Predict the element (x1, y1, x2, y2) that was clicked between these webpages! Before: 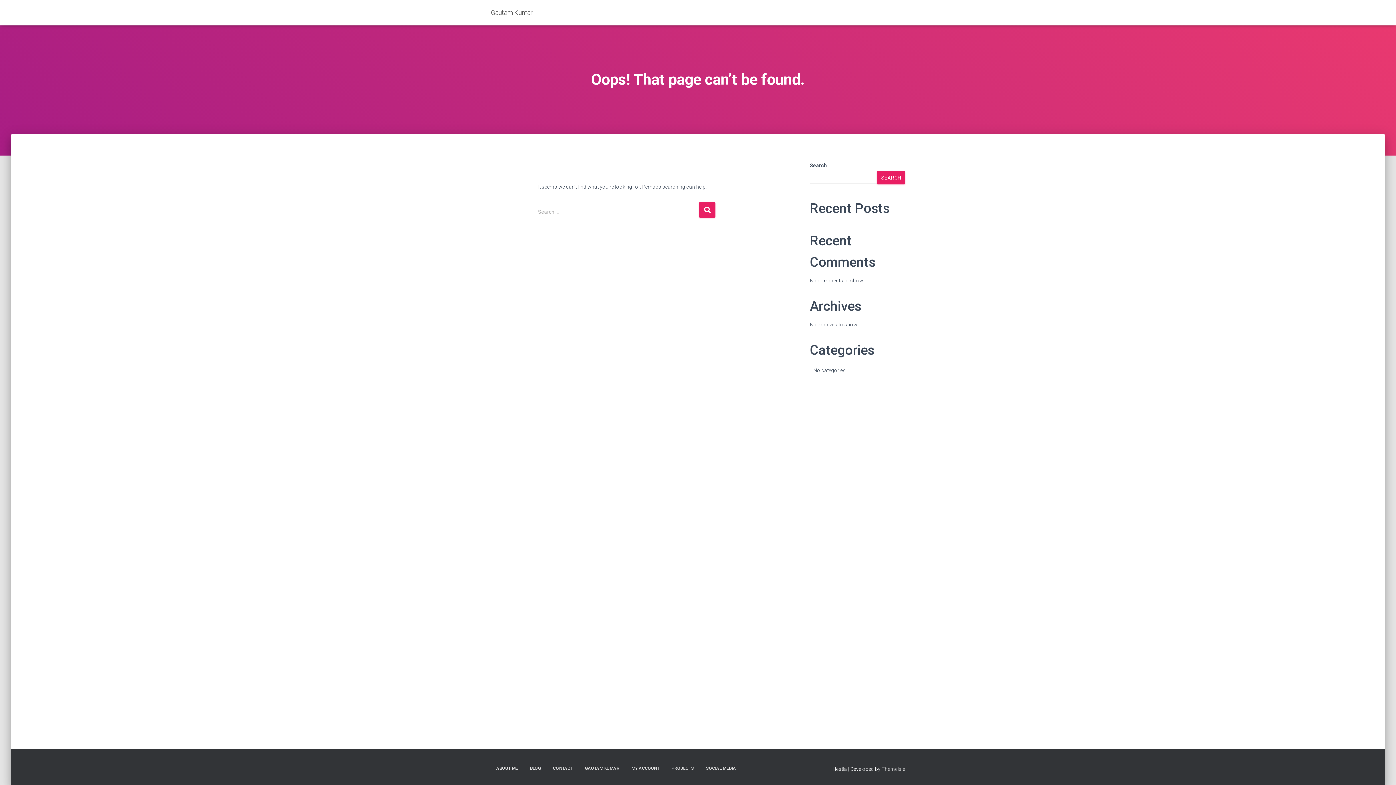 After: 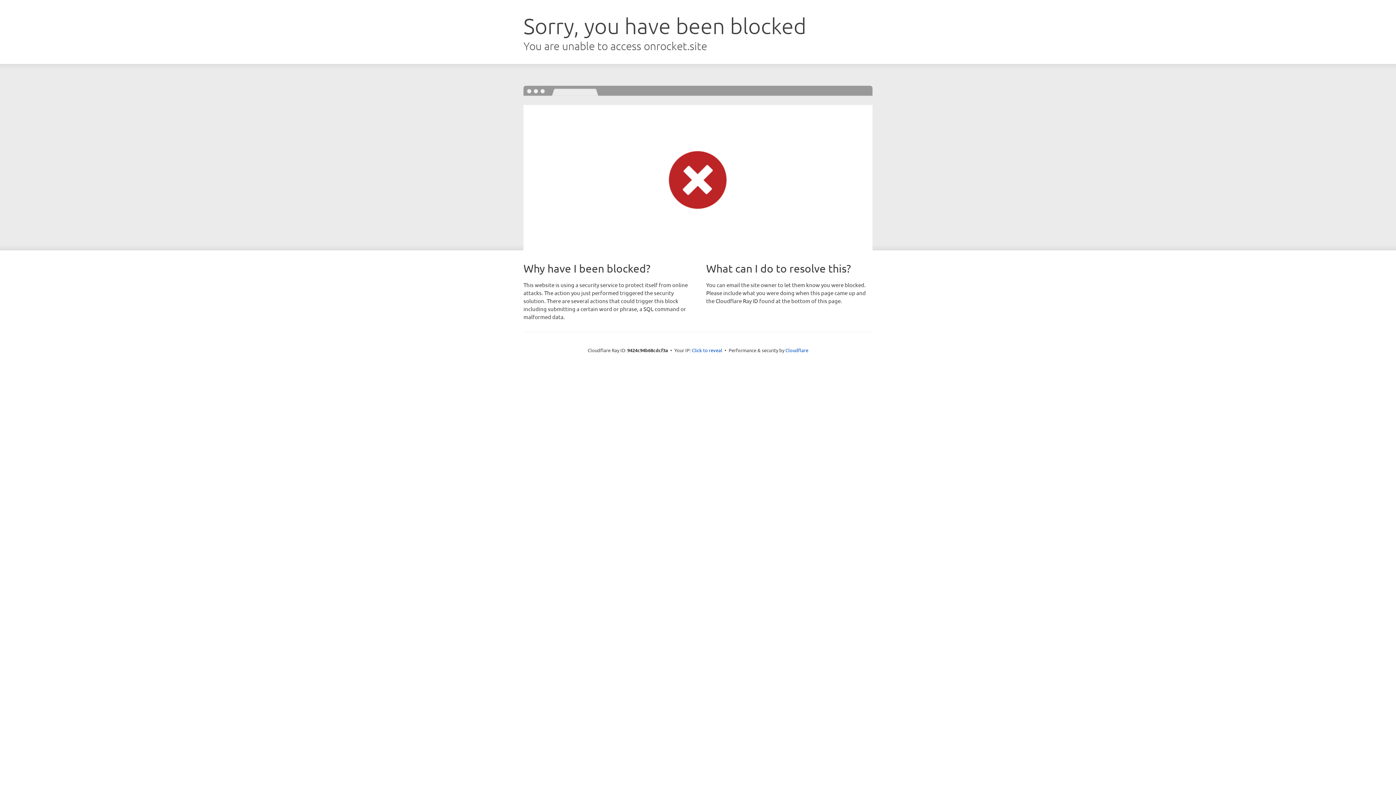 Action: label: ThemeIsle bbox: (881, 766, 905, 772)